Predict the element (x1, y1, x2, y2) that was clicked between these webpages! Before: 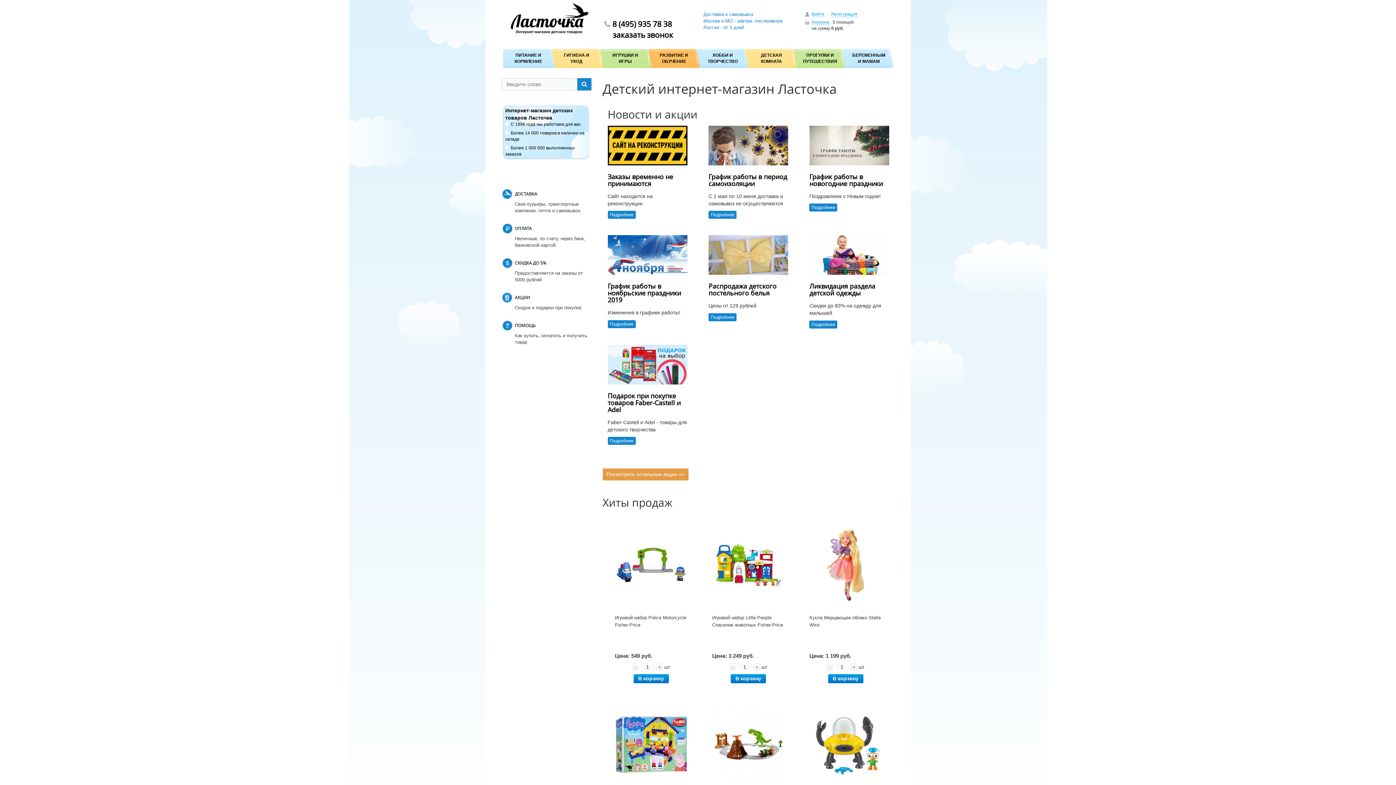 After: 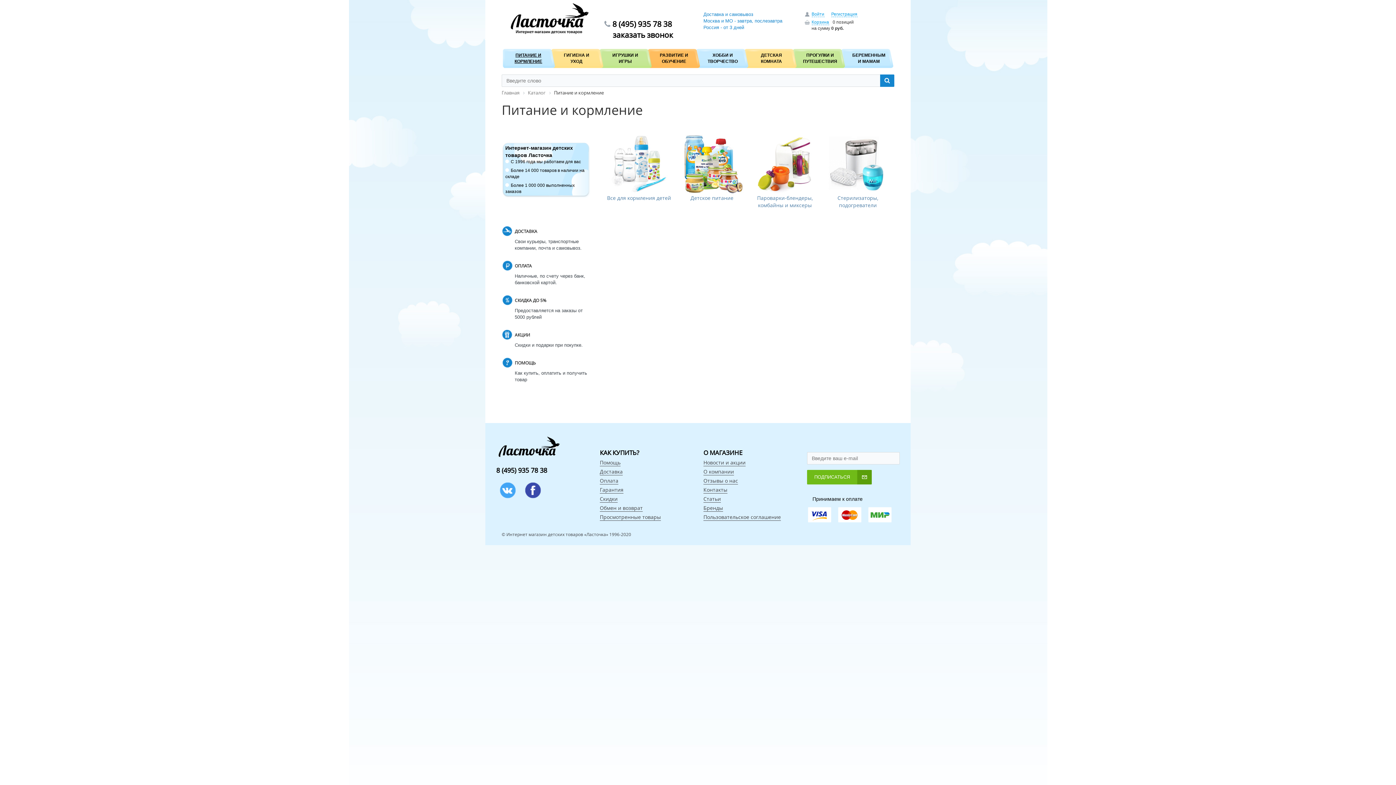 Action: bbox: (505, 45, 551, 70) label: ПИТАНИЕ И КОРМЛЕНИЕ